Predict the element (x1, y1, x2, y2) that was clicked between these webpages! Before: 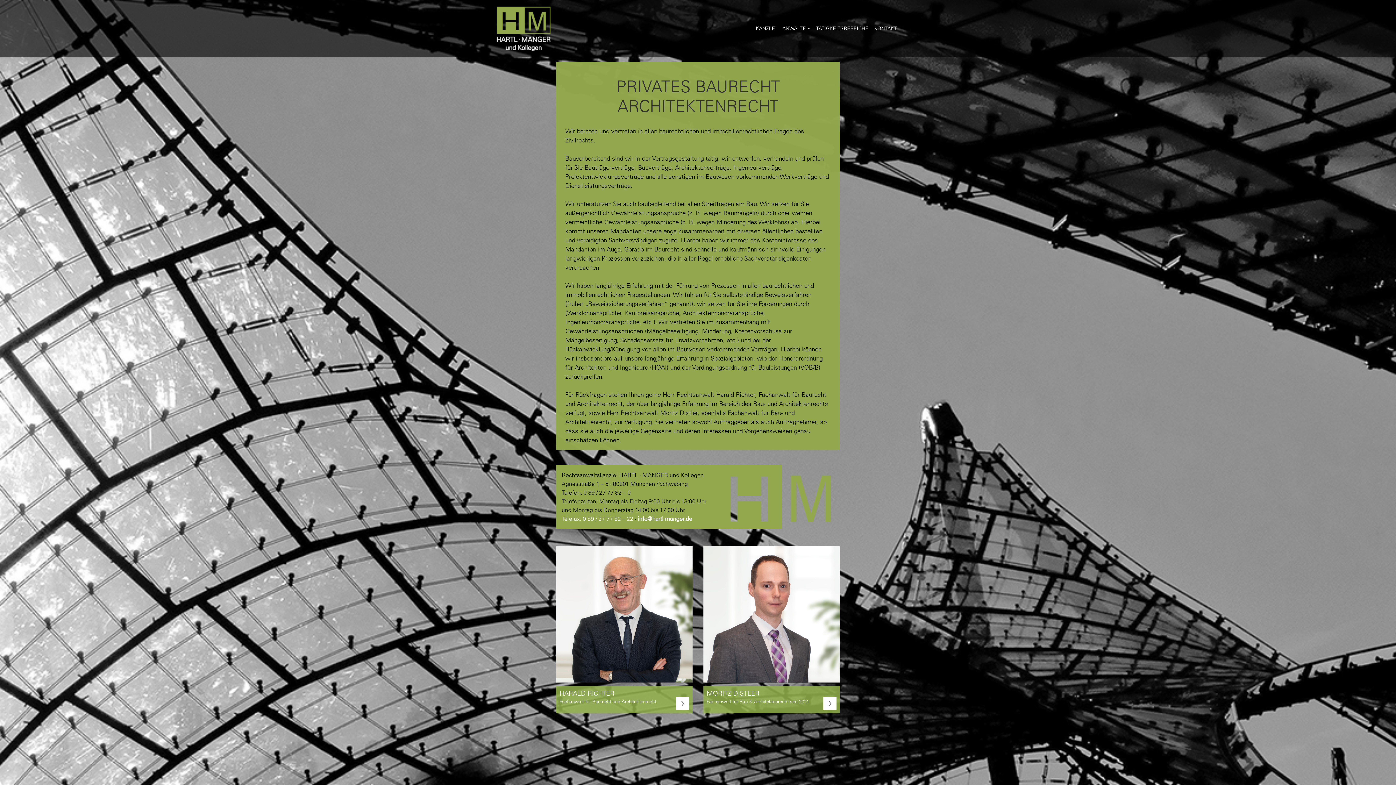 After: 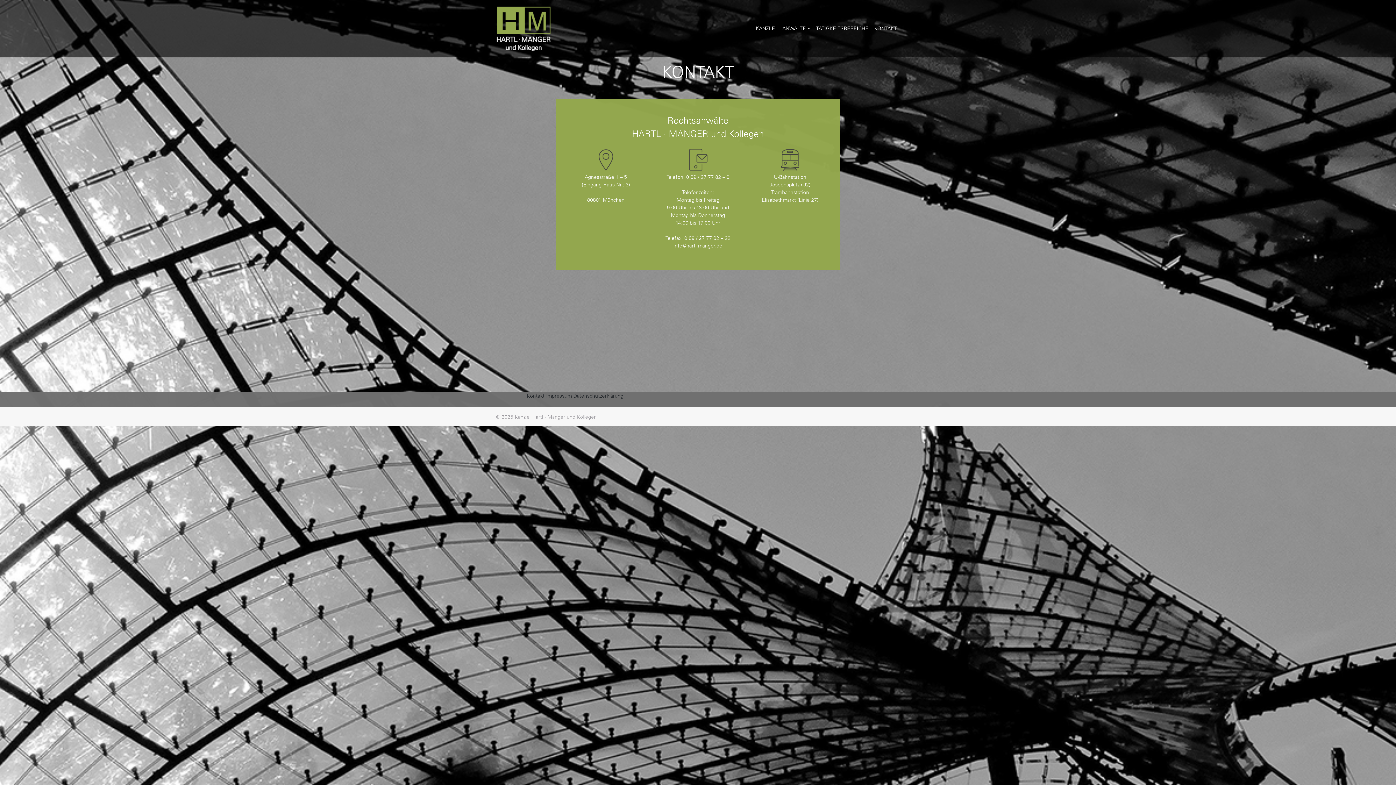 Action: bbox: (871, 21, 900, 35) label: KONTAKT